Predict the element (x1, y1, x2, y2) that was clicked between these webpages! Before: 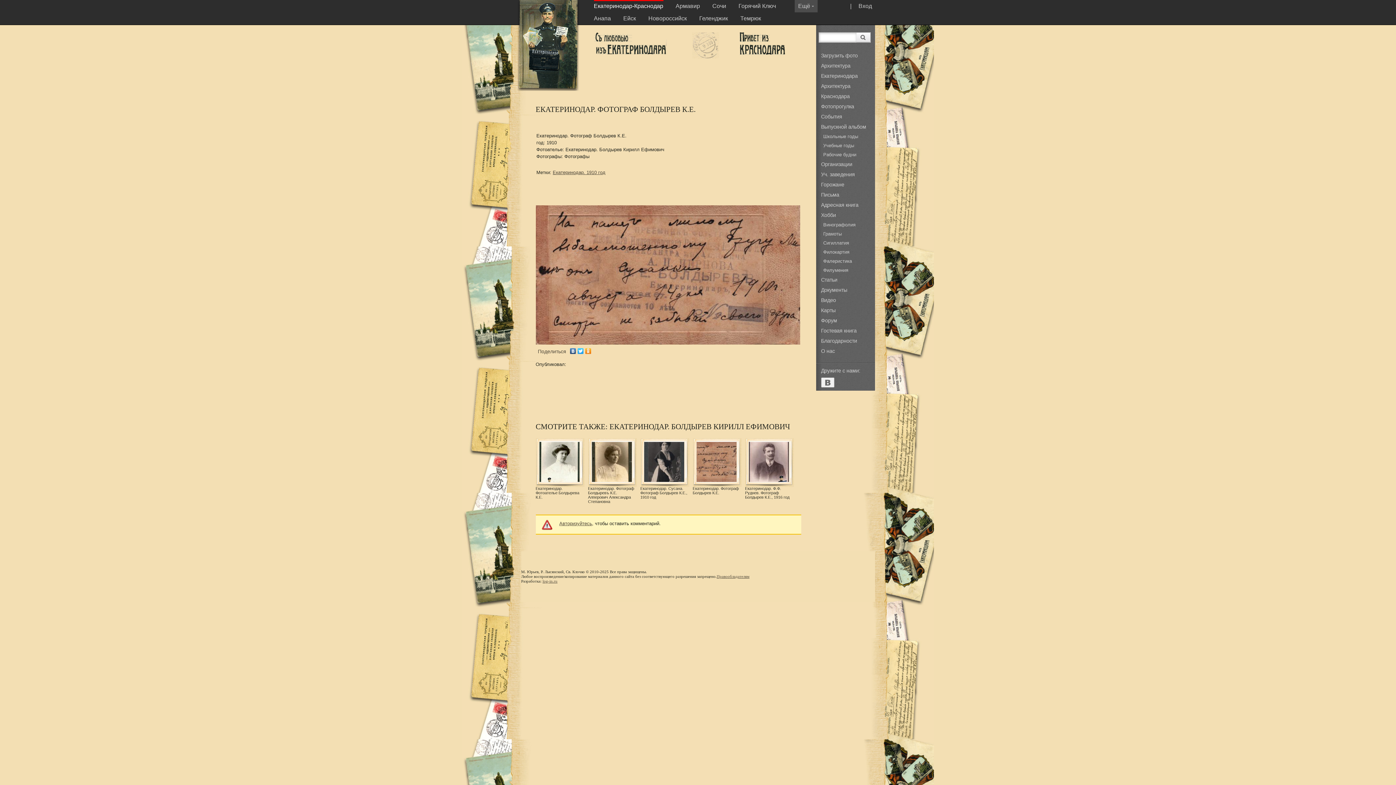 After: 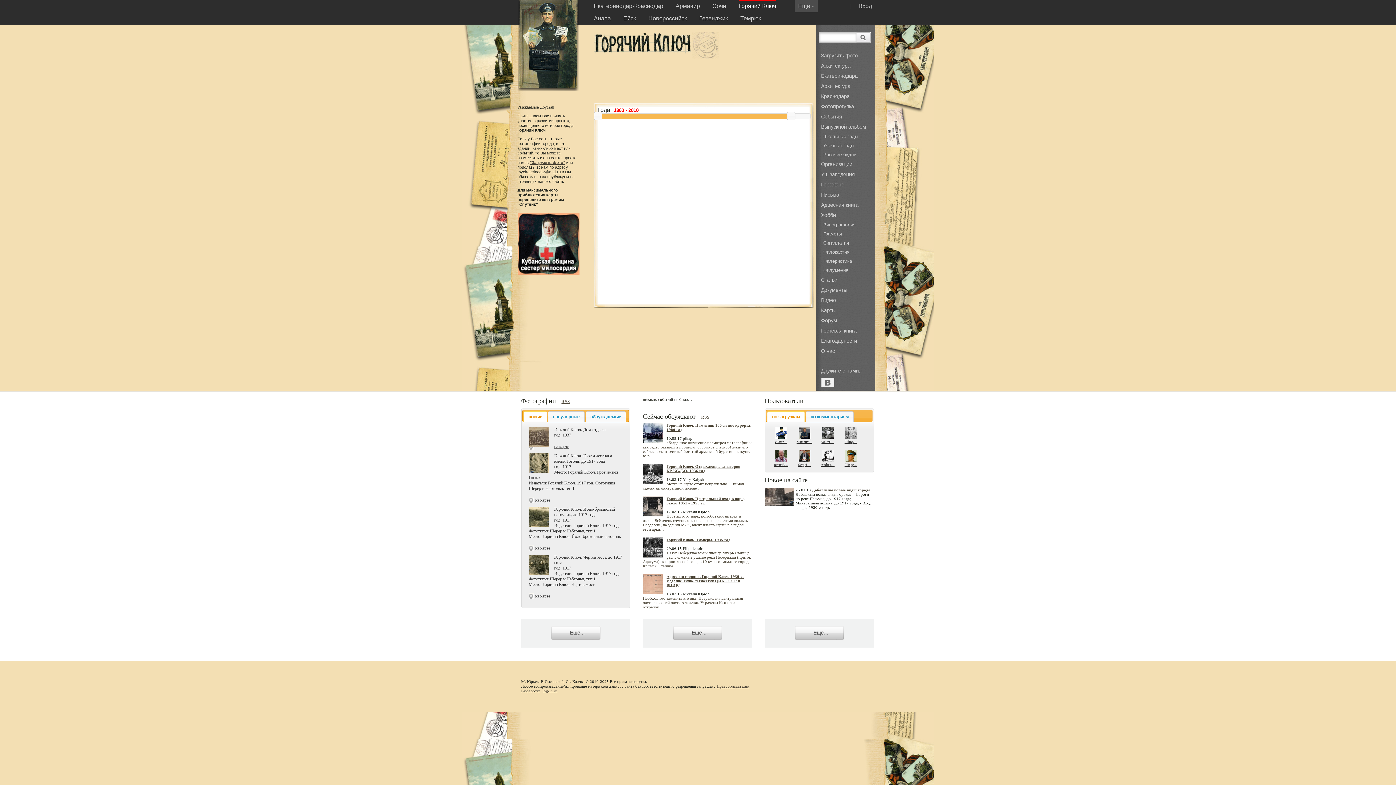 Action: bbox: (738, 1, 776, 10) label: Горячий Ключ